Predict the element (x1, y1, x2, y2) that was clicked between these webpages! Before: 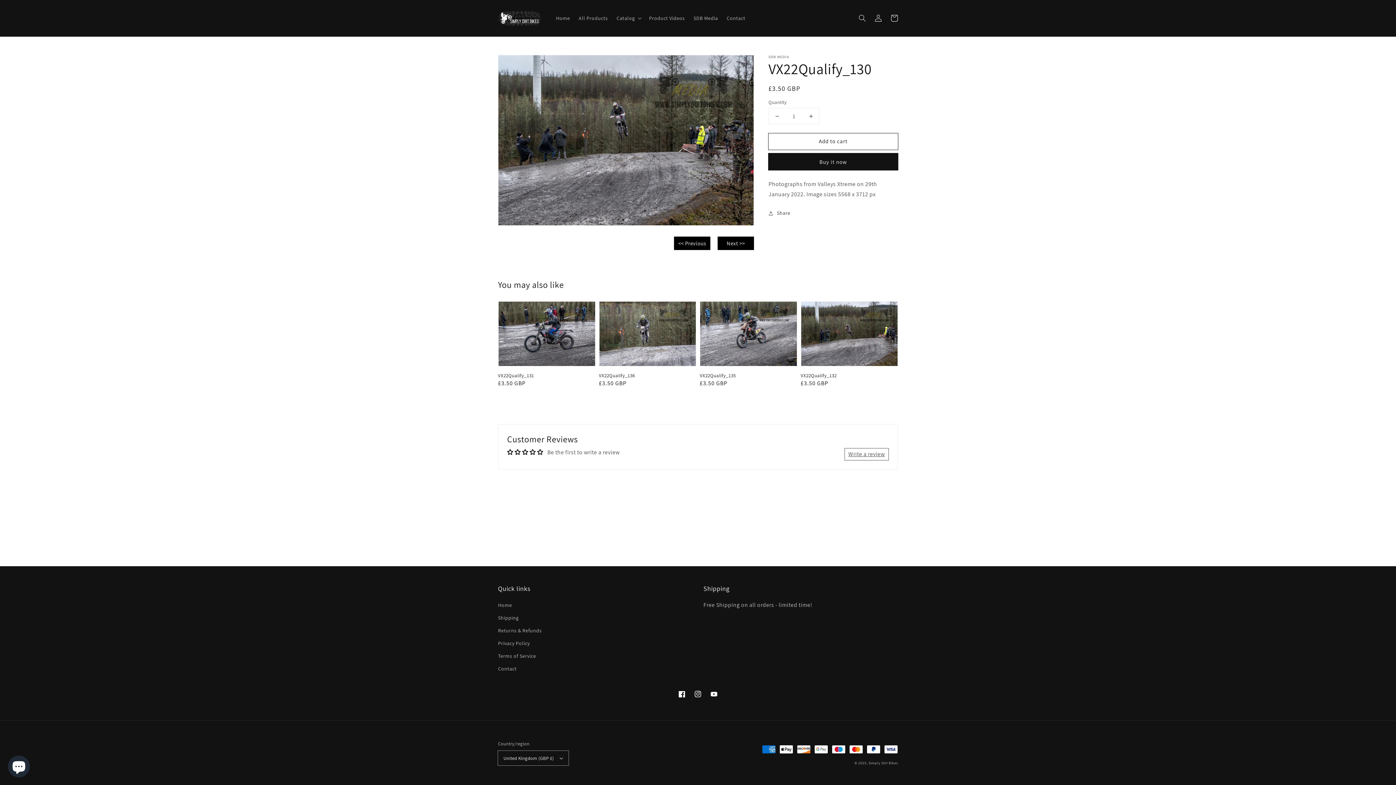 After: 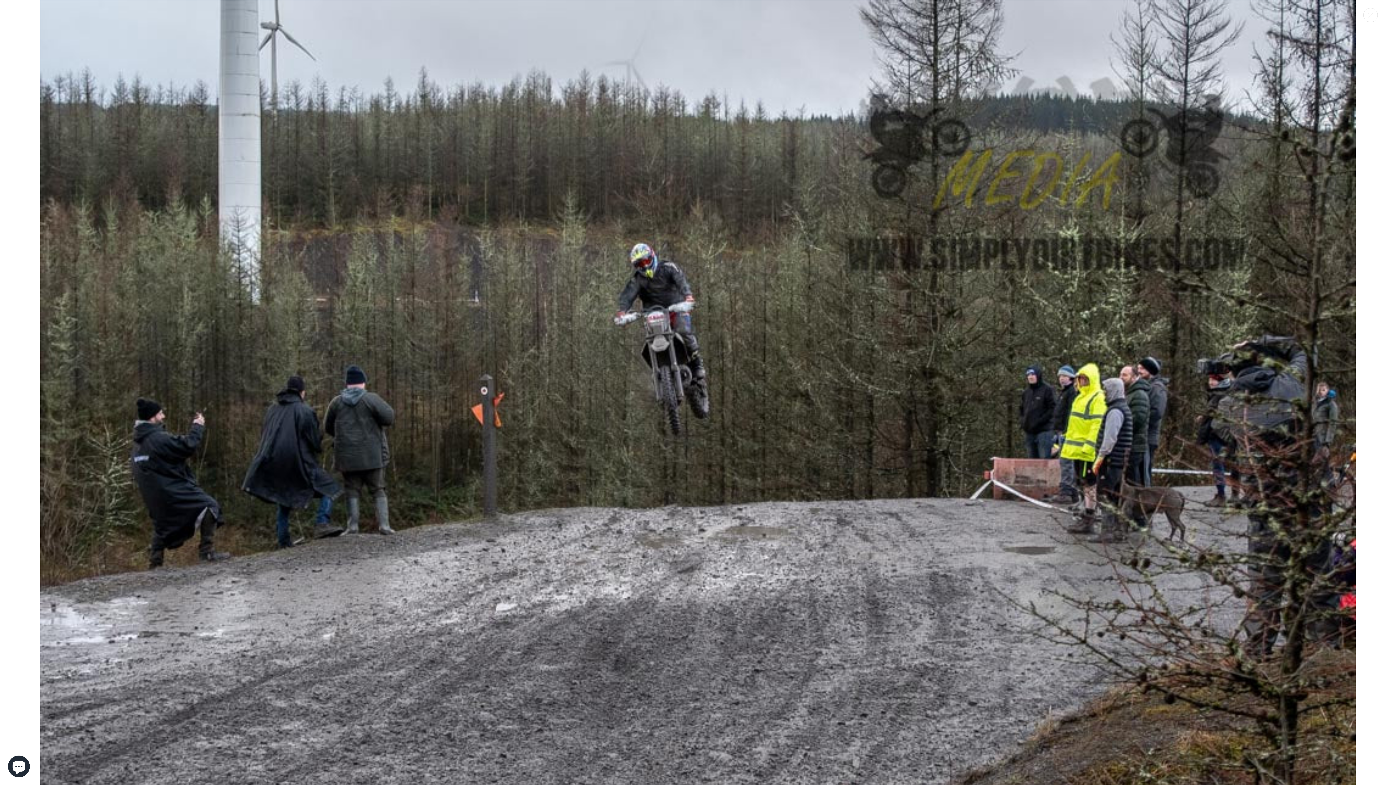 Action: bbox: (498, 55, 753, 225) label: Open media 1 in gallery view